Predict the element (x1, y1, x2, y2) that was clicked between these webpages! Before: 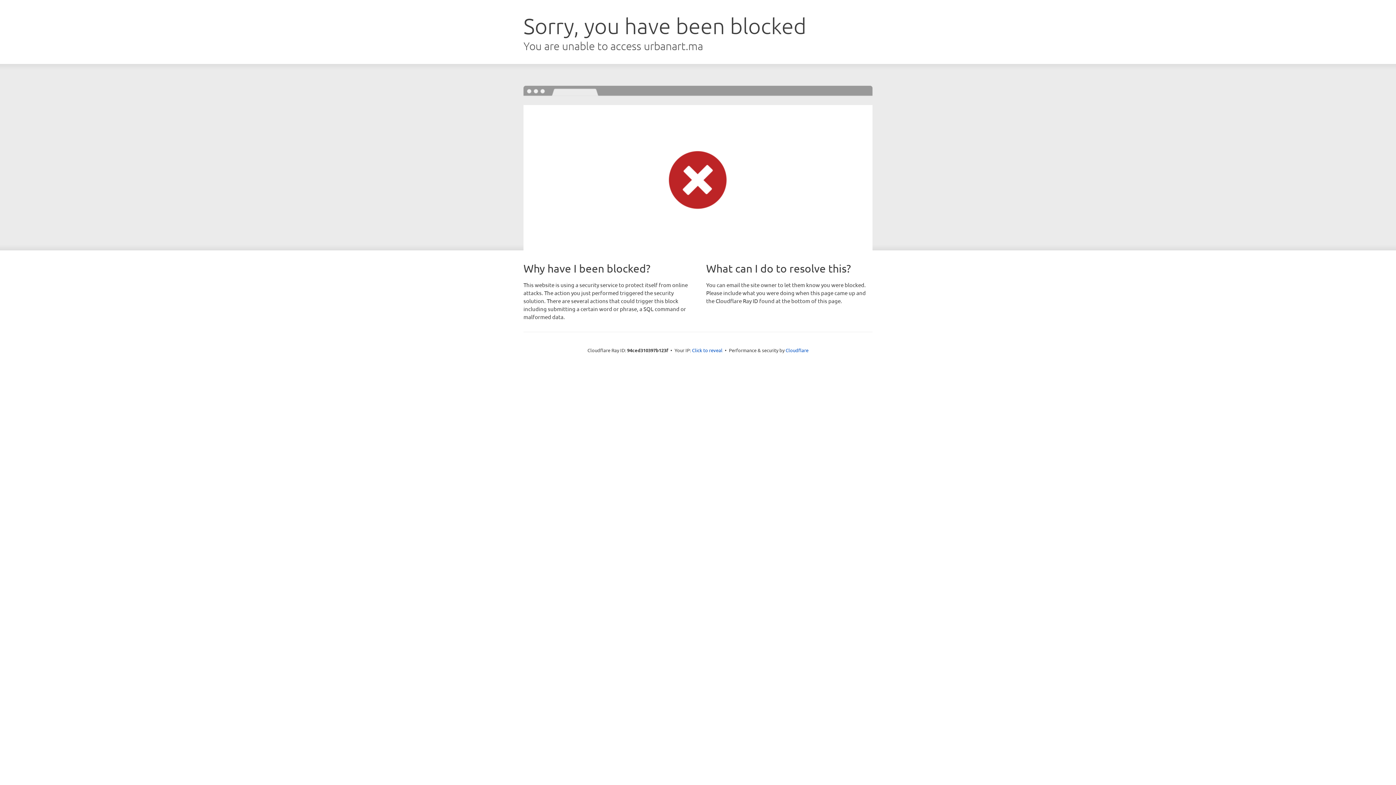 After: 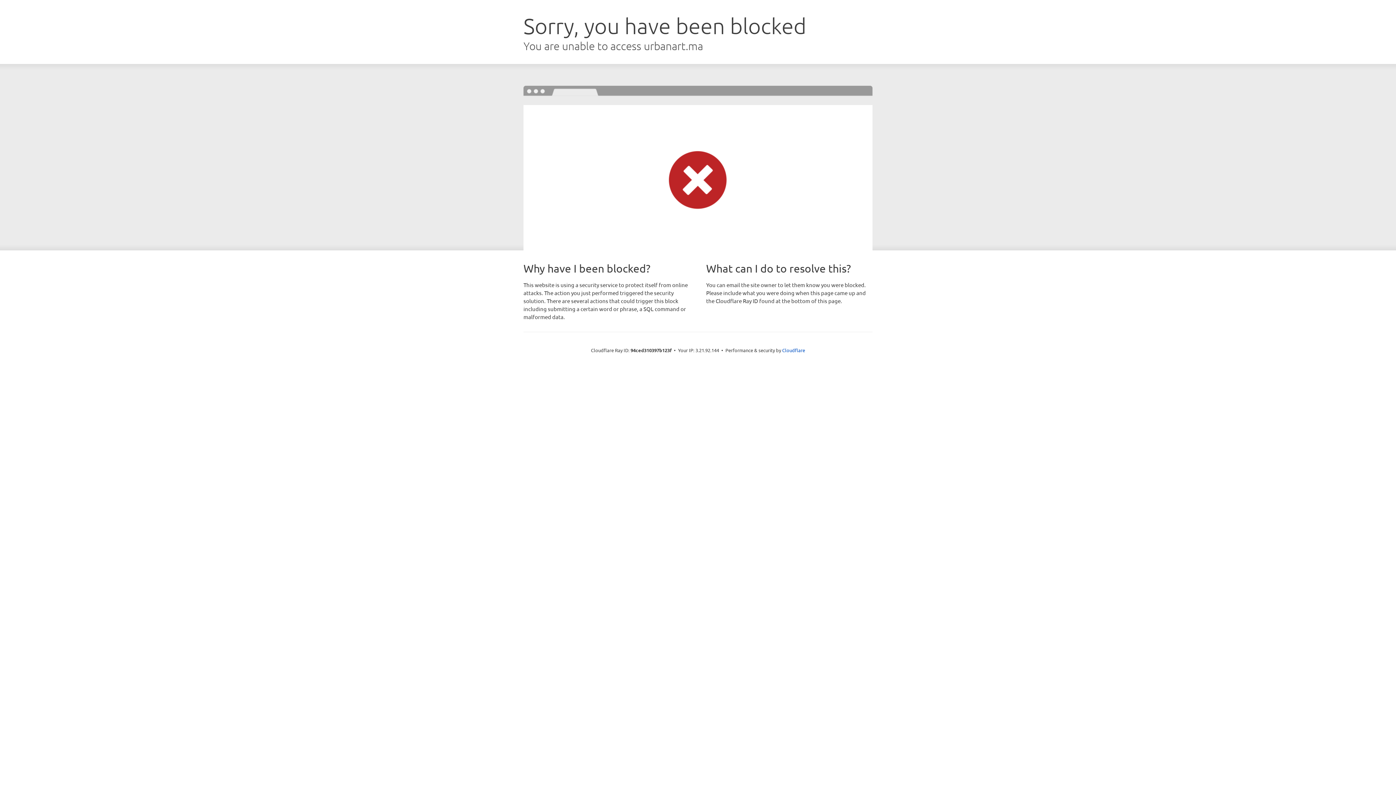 Action: label: Click to reveal bbox: (692, 346, 722, 353)